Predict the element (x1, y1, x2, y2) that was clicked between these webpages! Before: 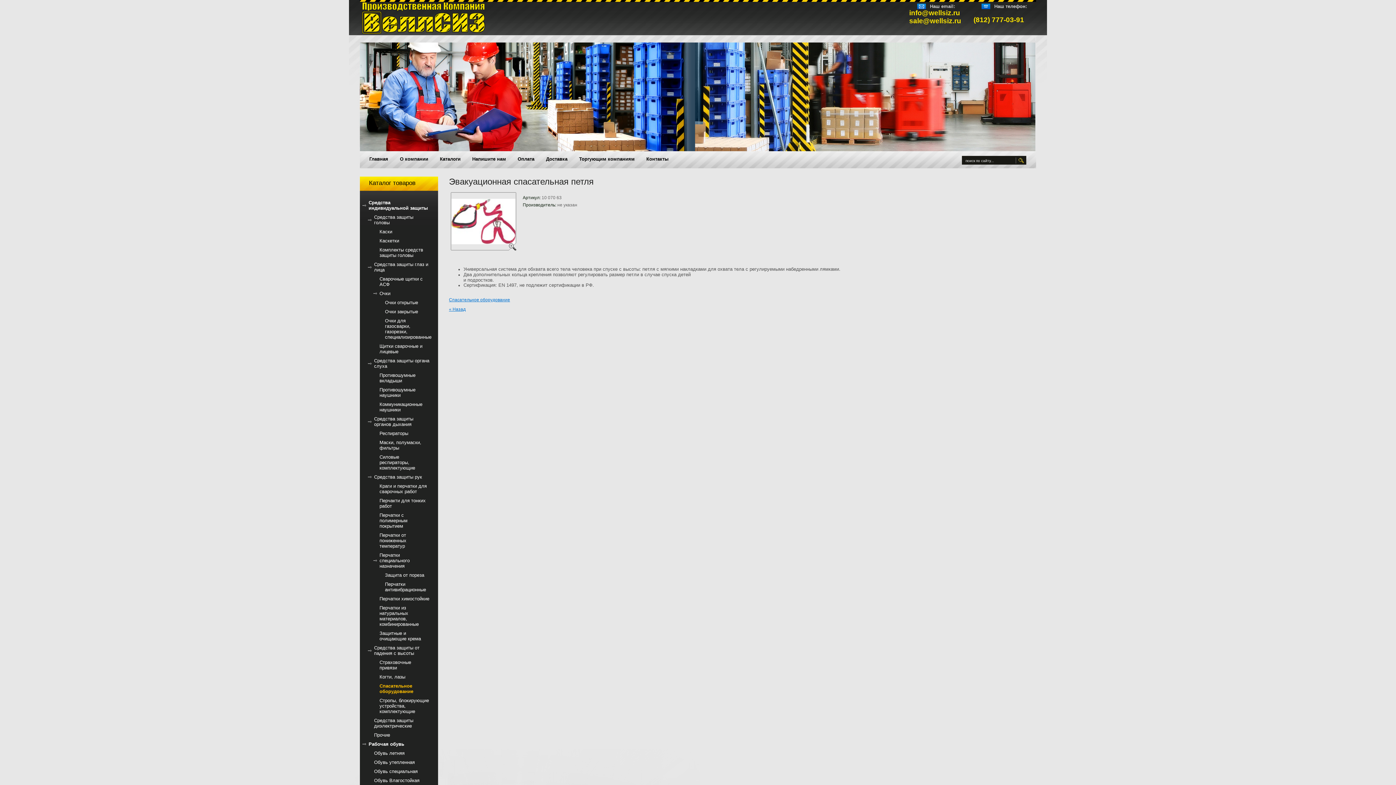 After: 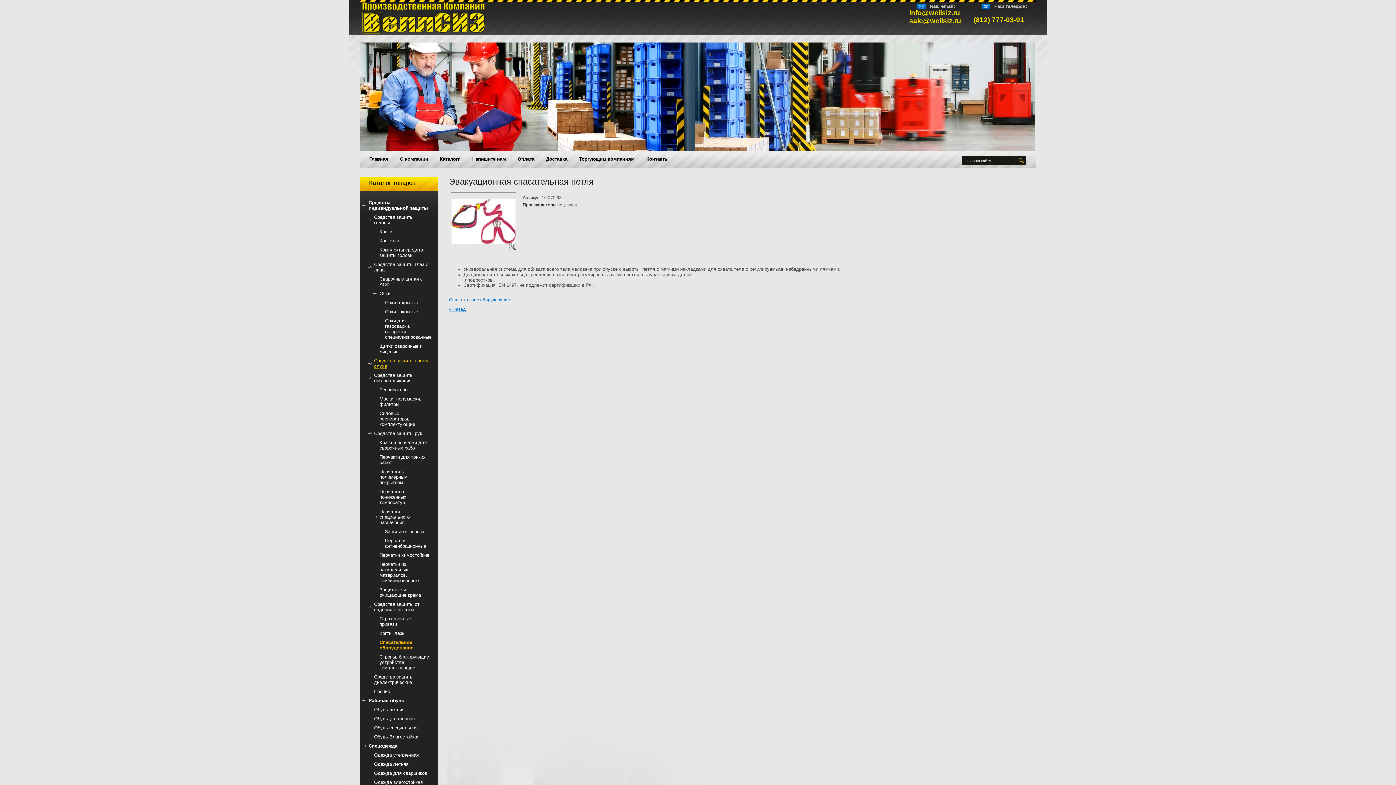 Action: bbox: (368, 356, 436, 370) label: Средства защиты органа слуха